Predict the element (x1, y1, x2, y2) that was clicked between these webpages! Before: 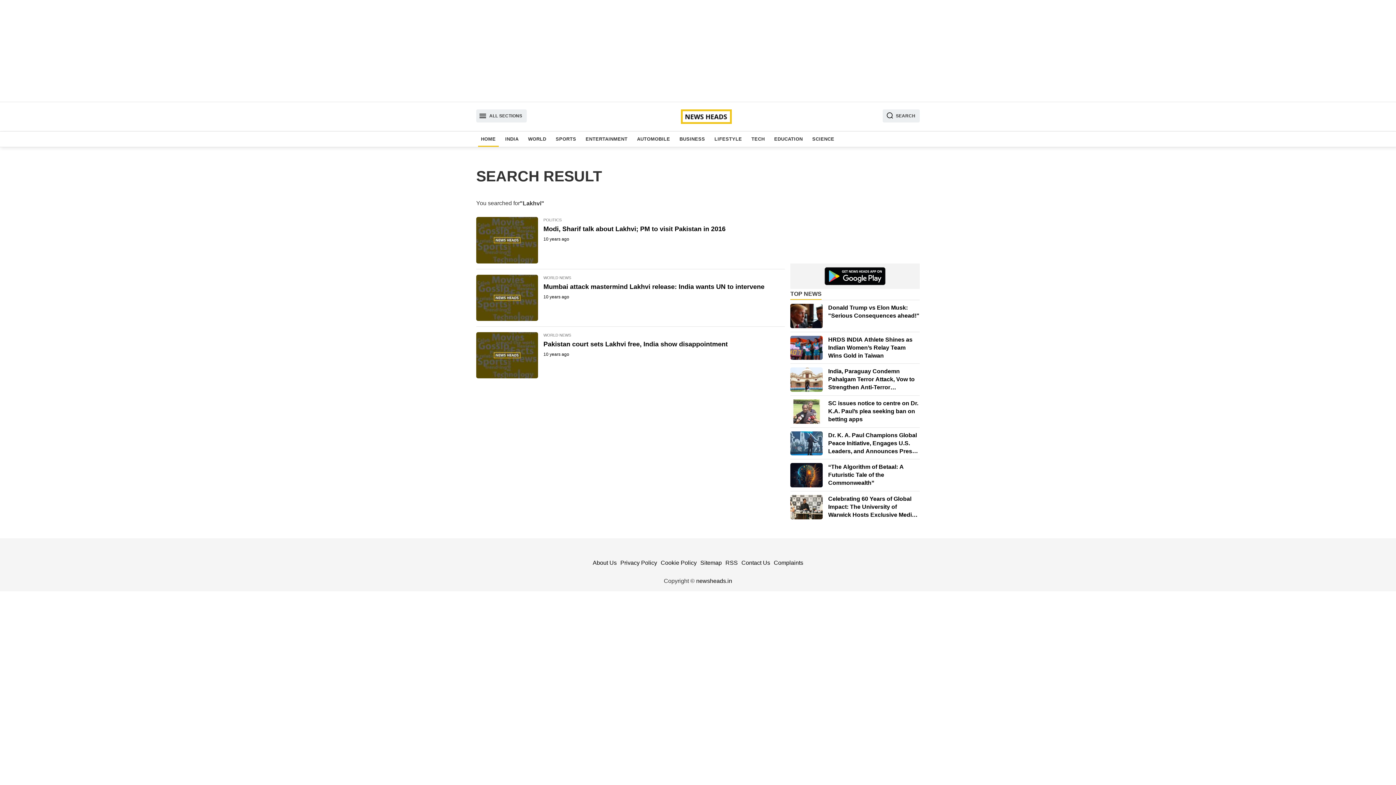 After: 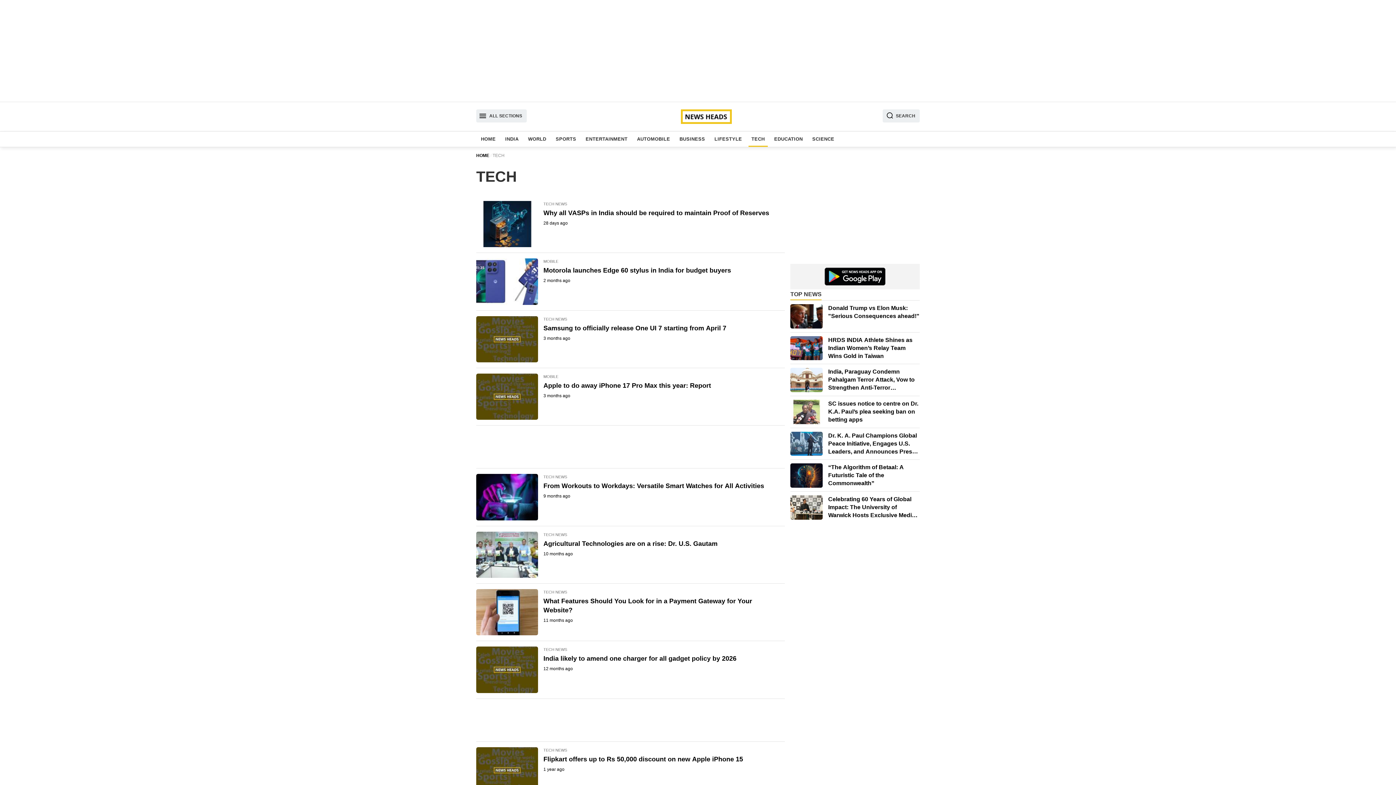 Action: label: TECH bbox: (748, 131, 767, 146)